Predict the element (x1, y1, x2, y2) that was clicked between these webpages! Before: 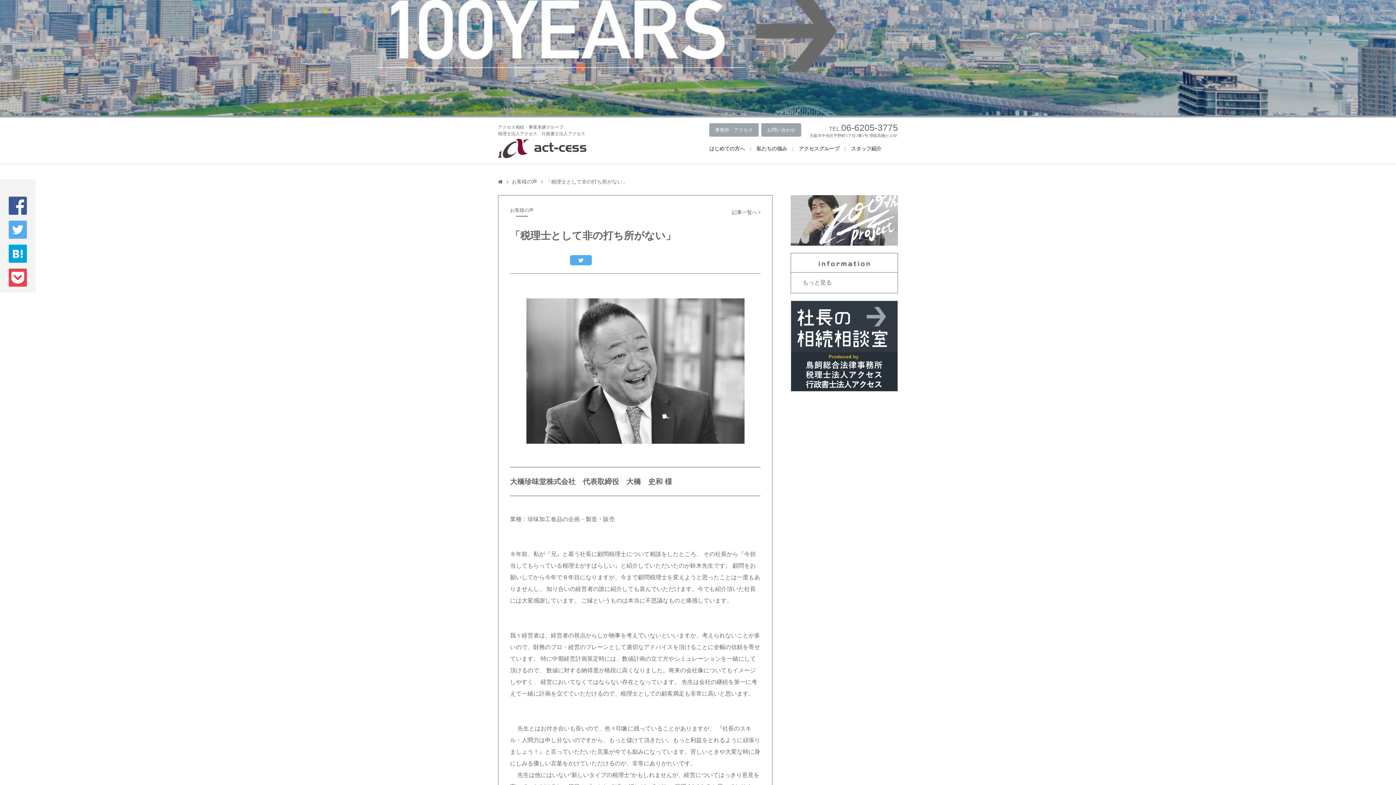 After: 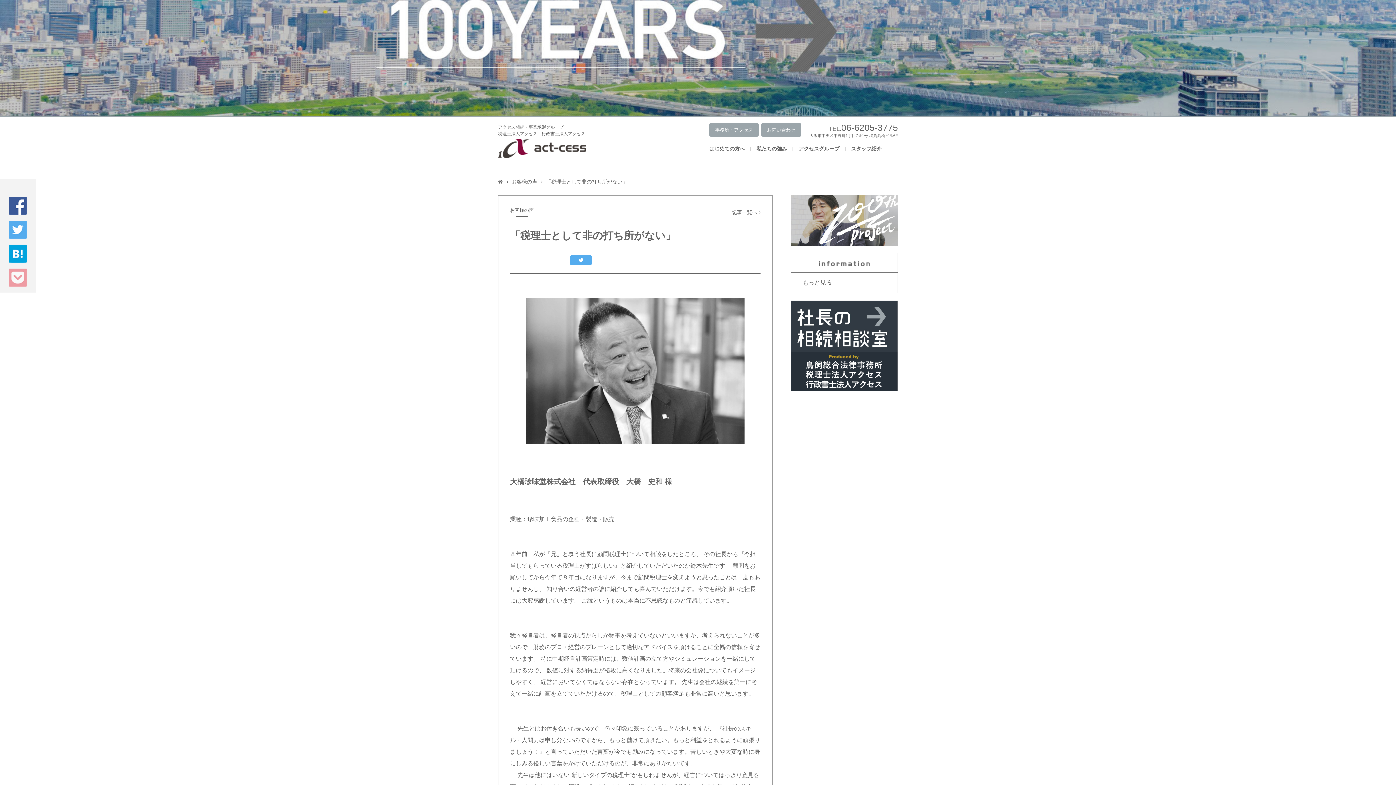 Action: bbox: (8, 274, 26, 280)